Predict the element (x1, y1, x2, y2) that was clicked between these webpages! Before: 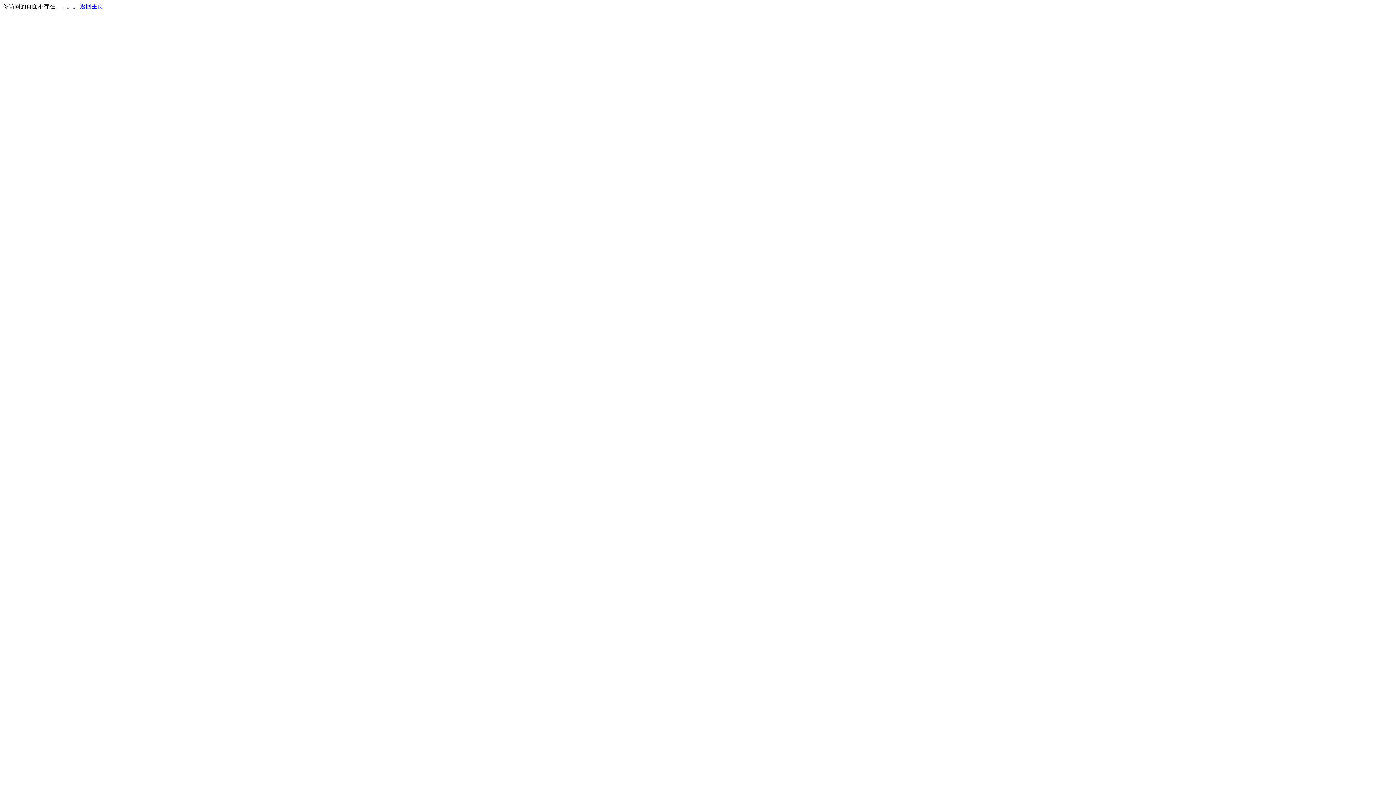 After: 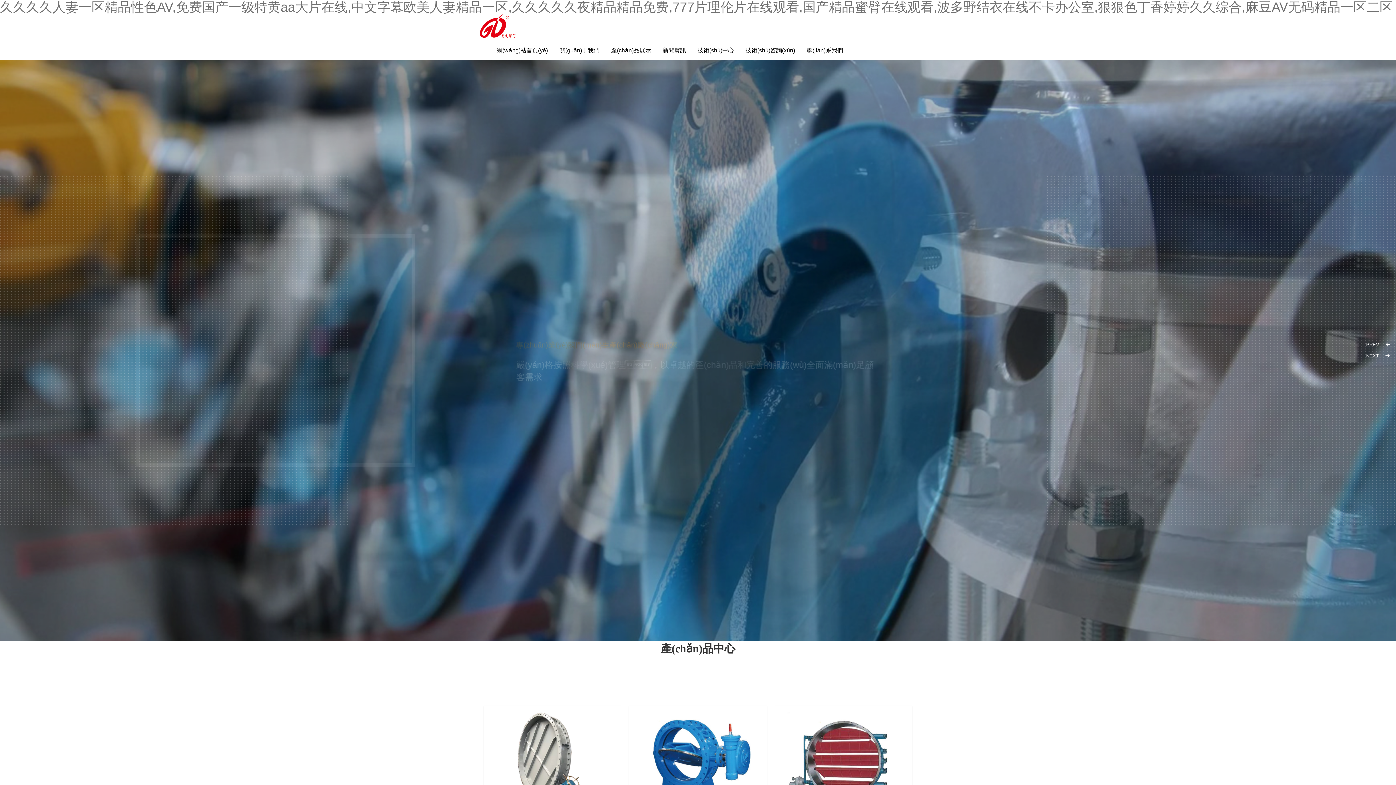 Action: label: 返回主页 bbox: (80, 3, 103, 9)